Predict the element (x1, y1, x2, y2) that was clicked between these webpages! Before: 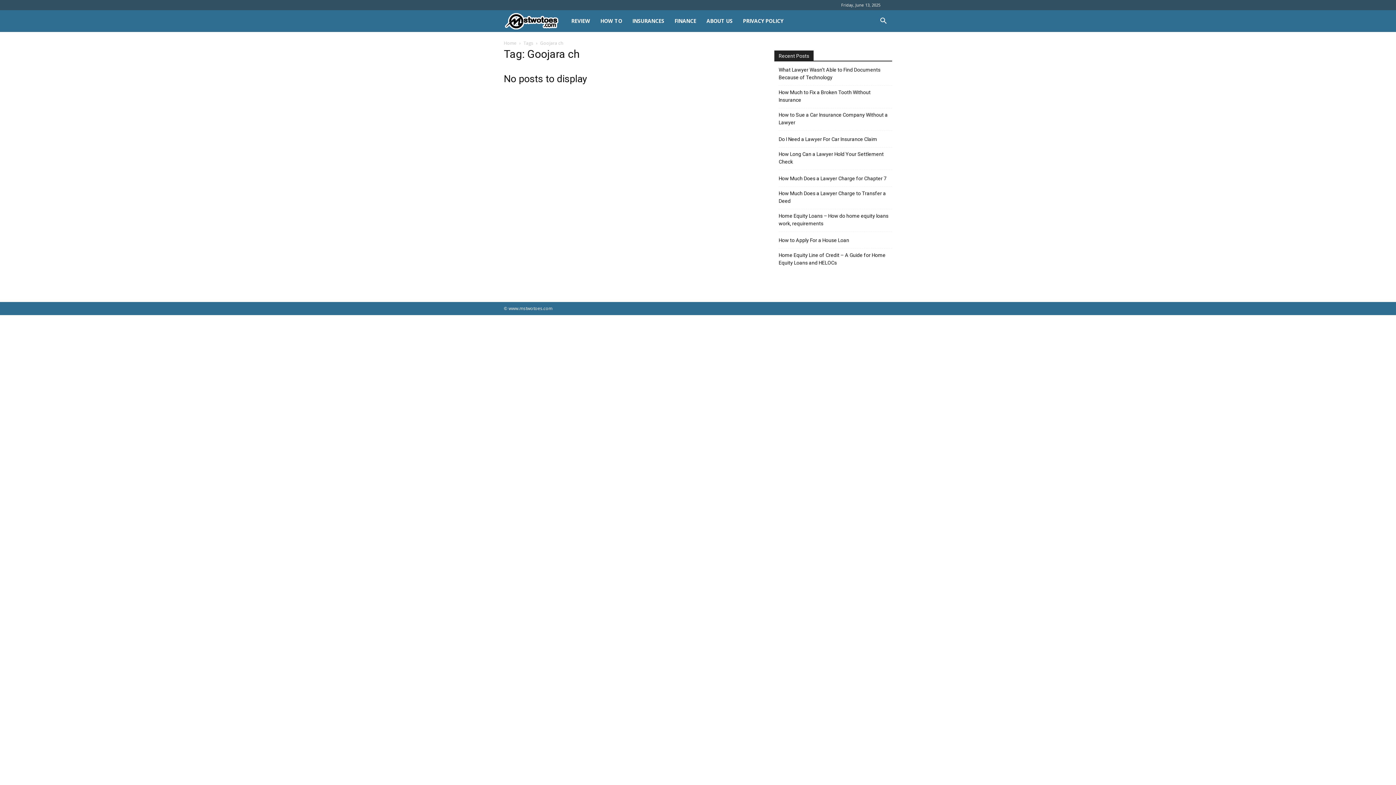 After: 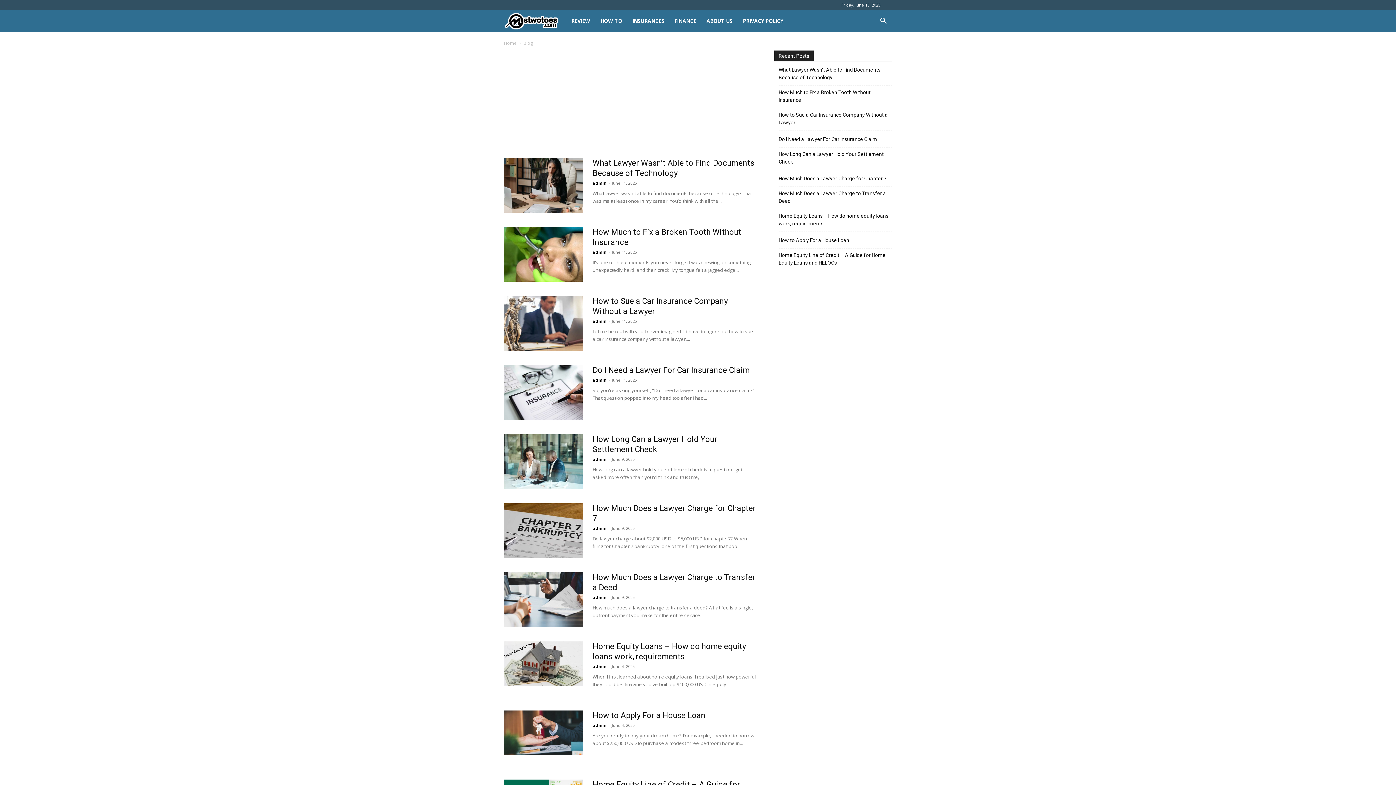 Action: label: Logo bbox: (504, 10, 566, 32)